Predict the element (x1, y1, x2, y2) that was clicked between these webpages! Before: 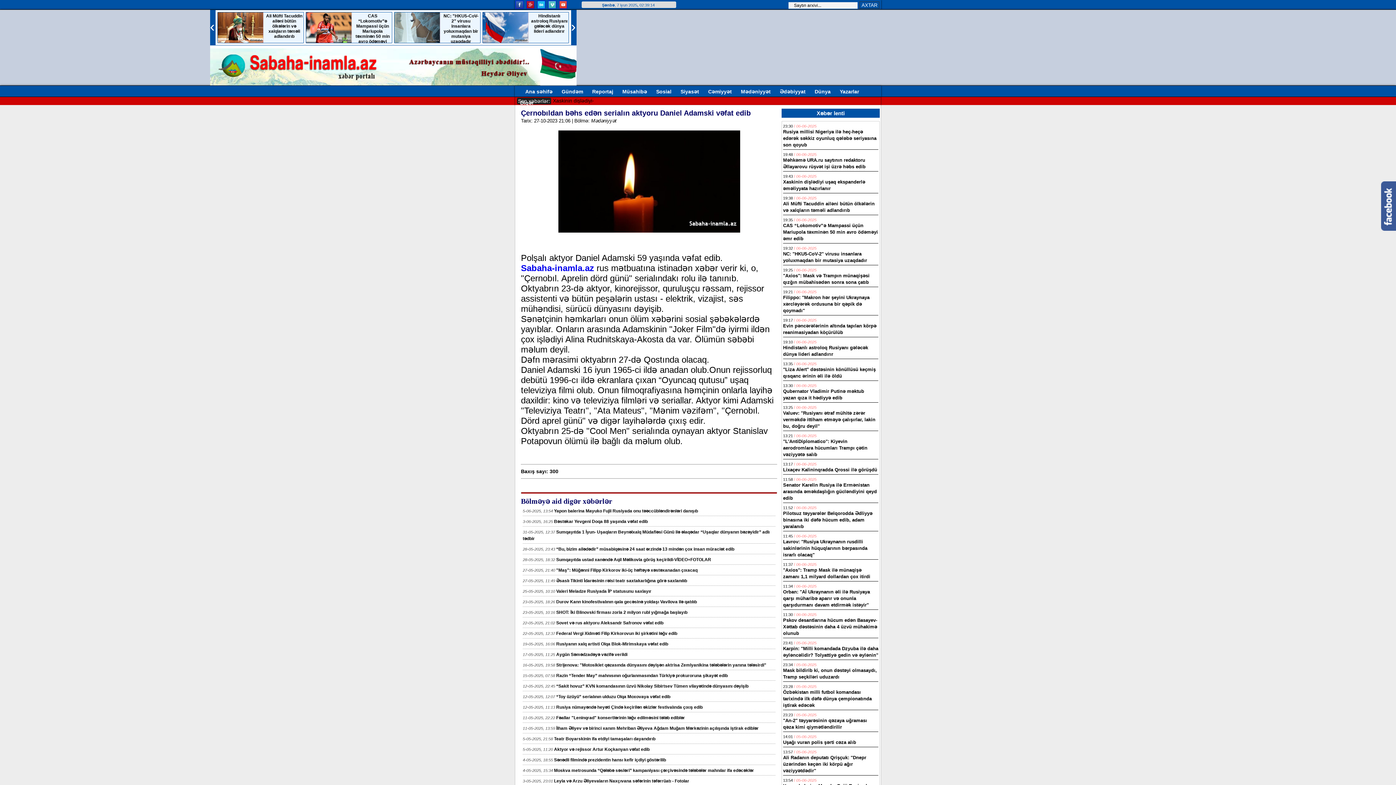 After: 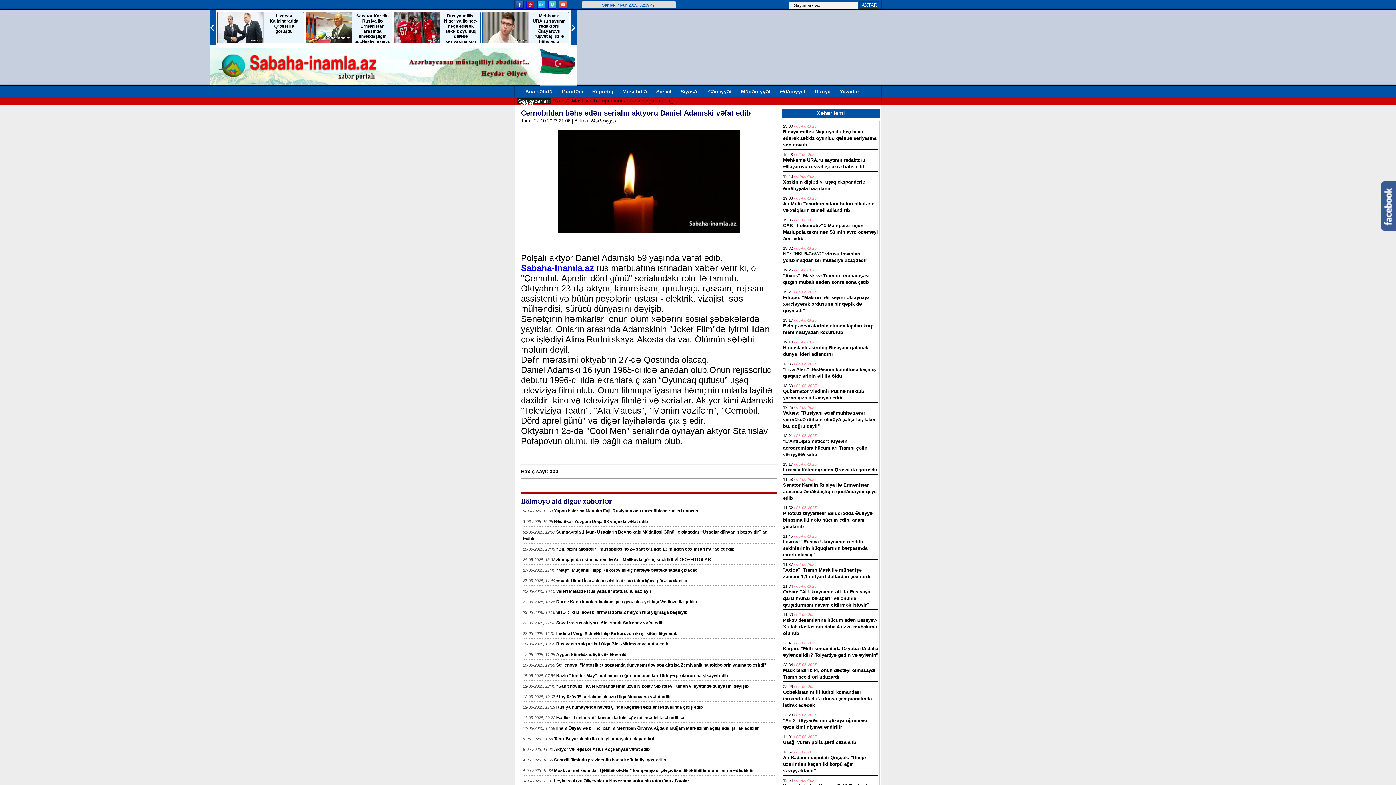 Action: bbox: (521, 497, 612, 505) label: Bölməyə aid digər xəbərlər